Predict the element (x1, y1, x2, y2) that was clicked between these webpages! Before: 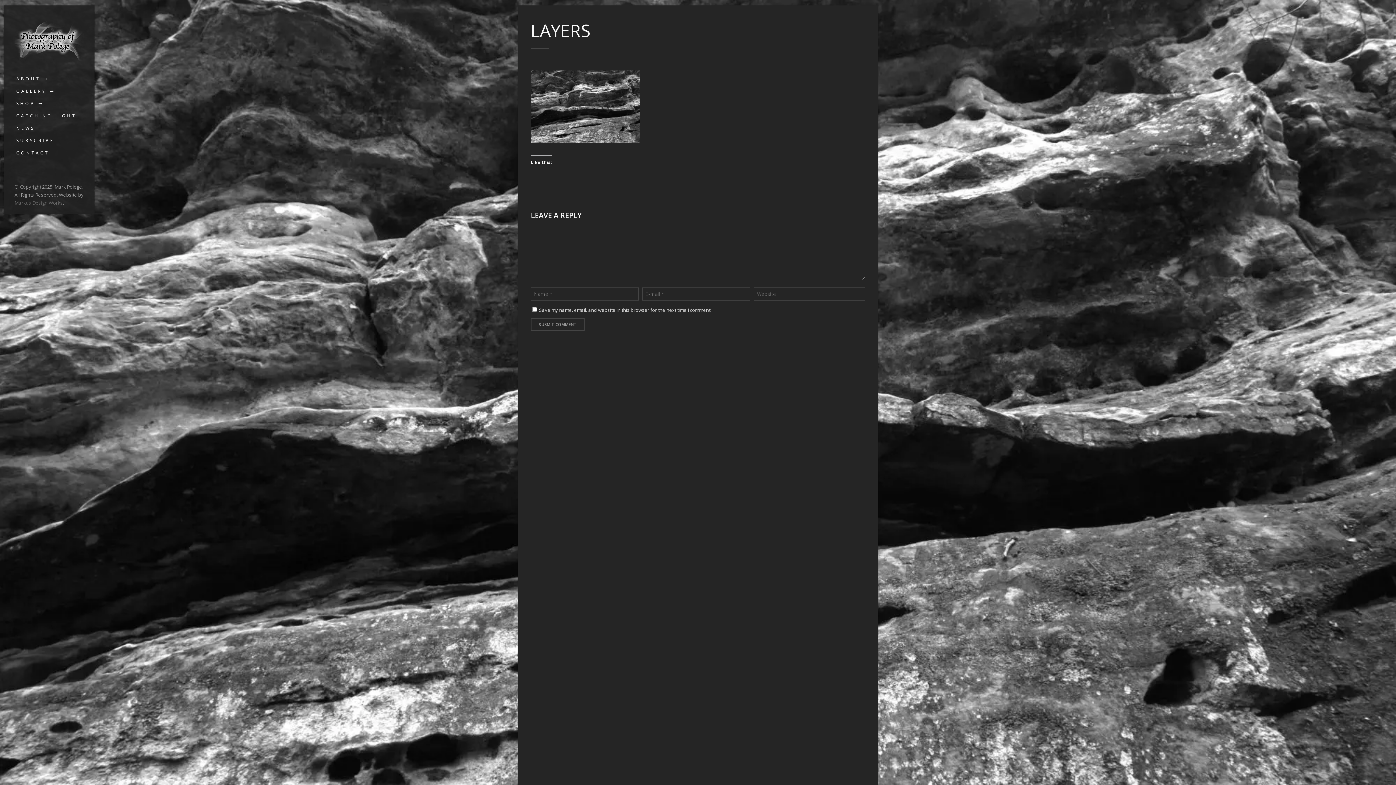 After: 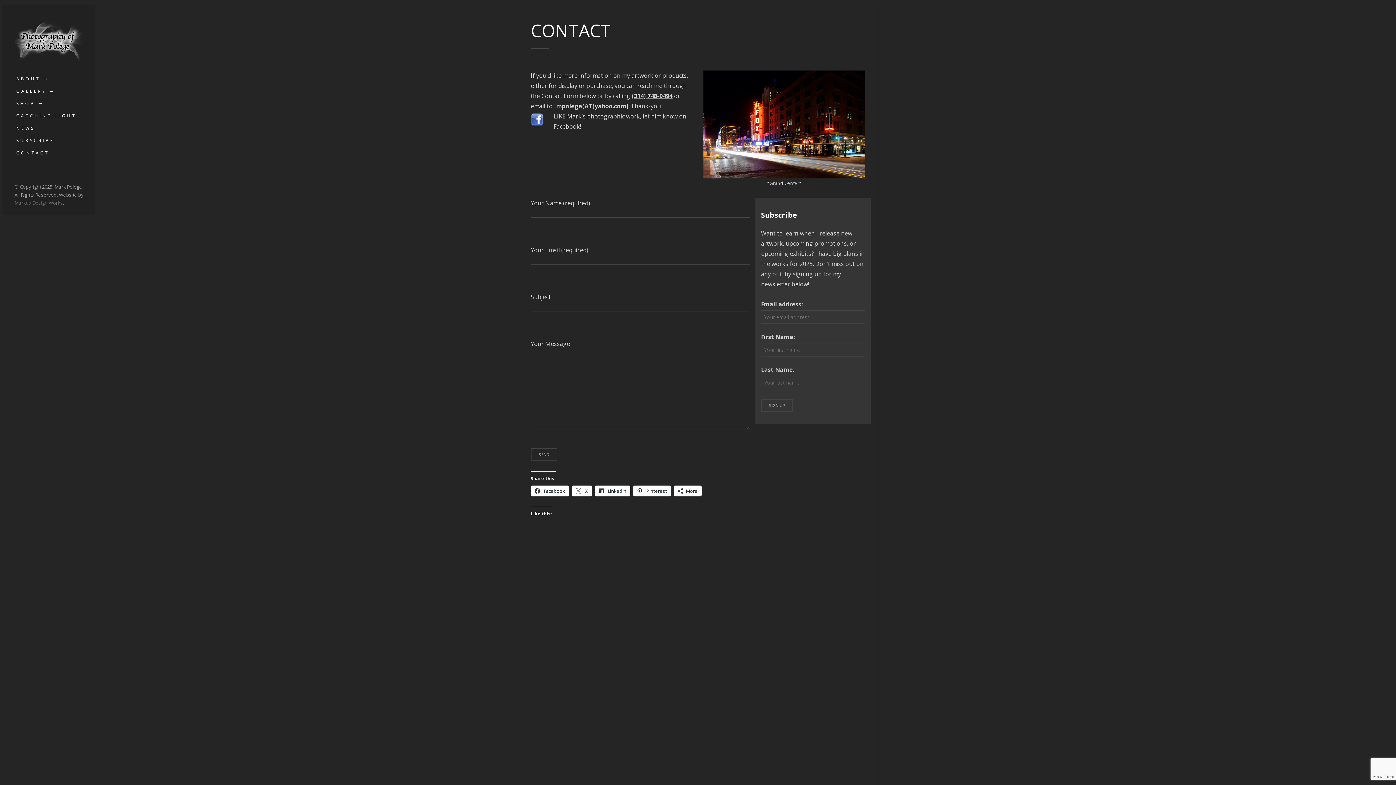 Action: label: CONTACT bbox: (10, 146, 94, 159)